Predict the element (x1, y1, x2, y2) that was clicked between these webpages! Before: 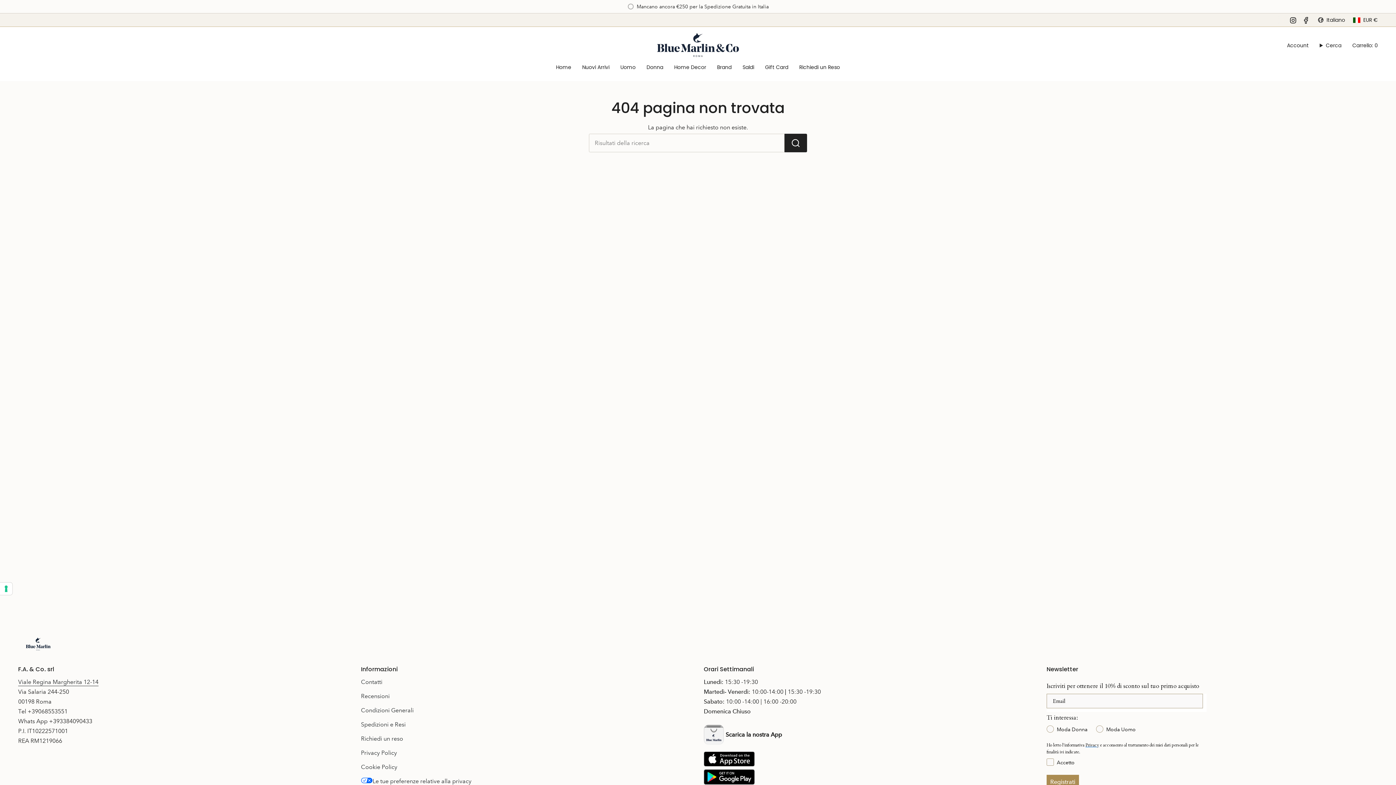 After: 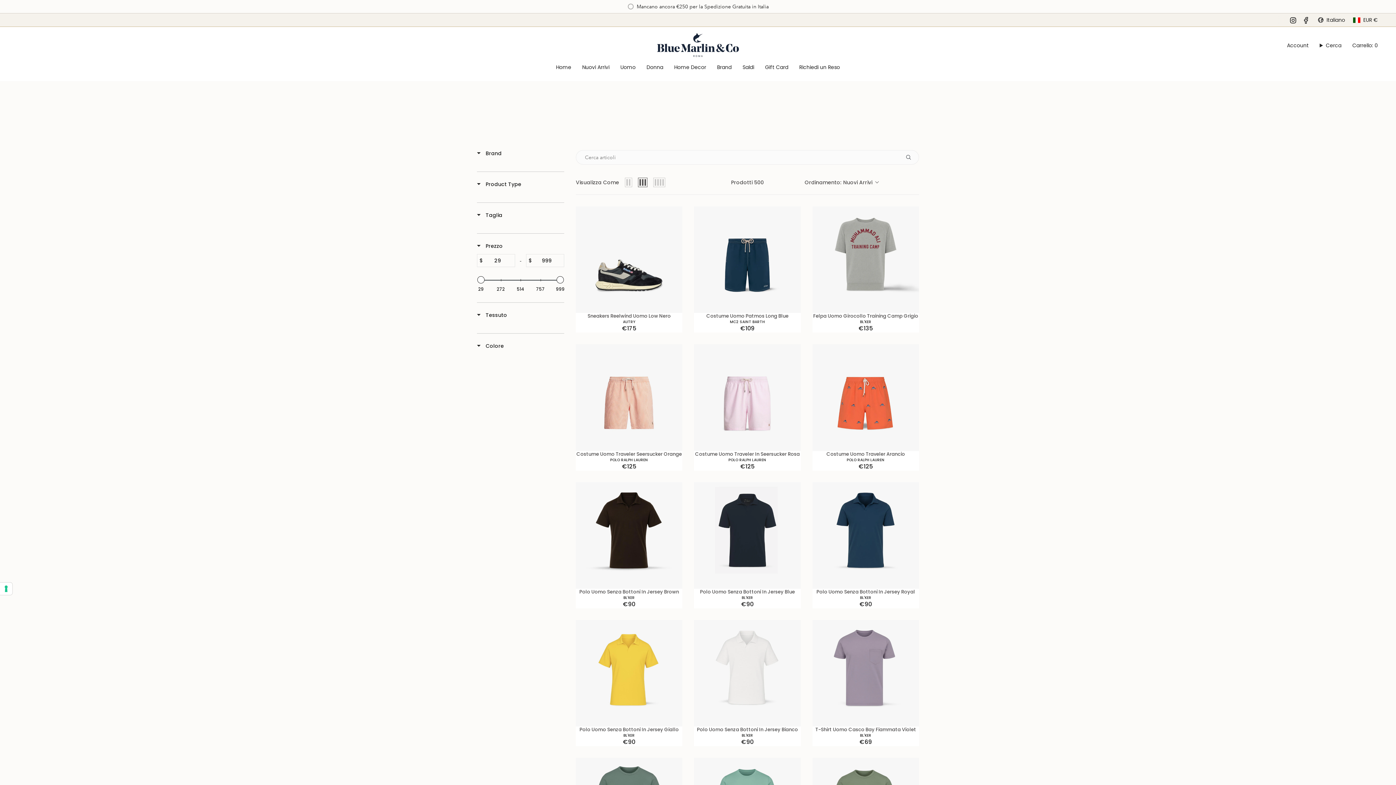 Action: label: Uomo bbox: (615, 59, 641, 75)